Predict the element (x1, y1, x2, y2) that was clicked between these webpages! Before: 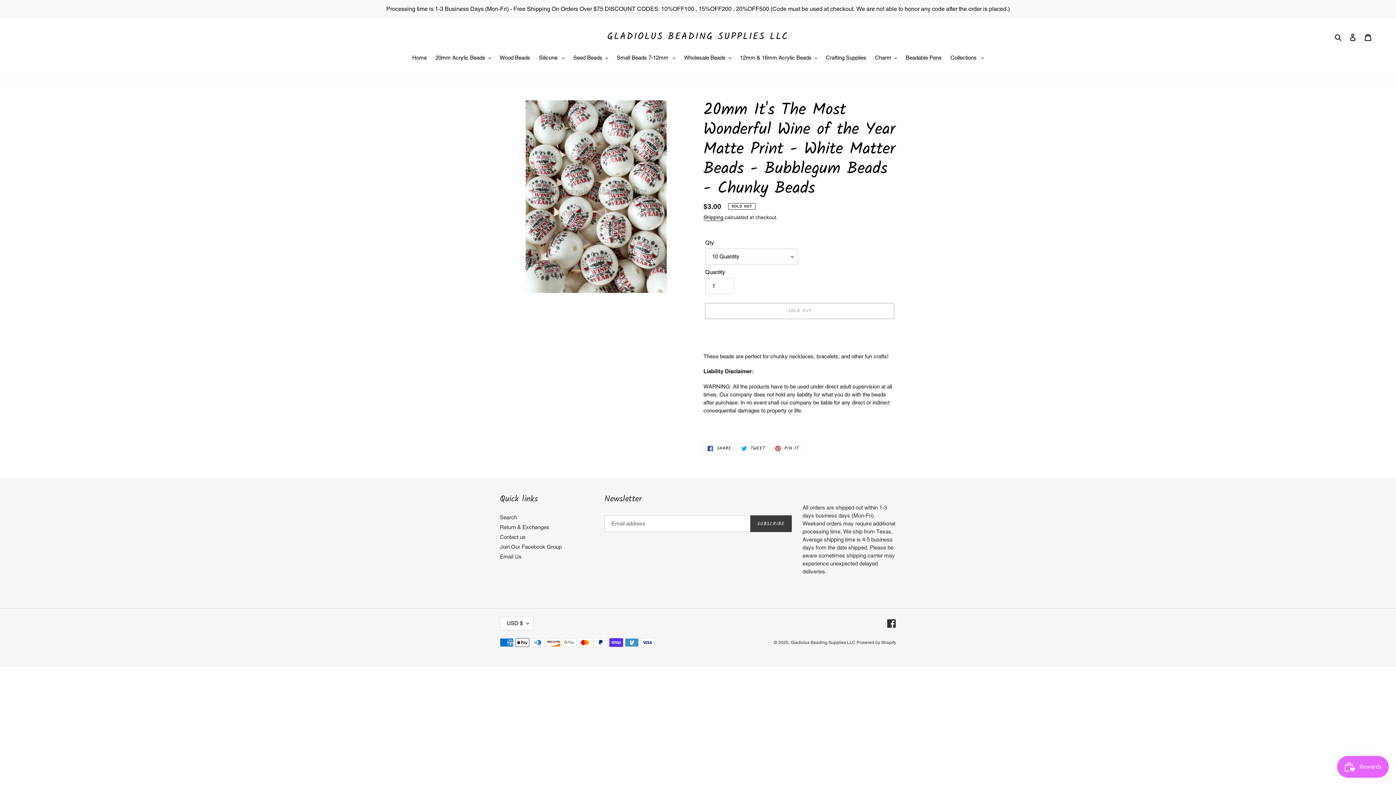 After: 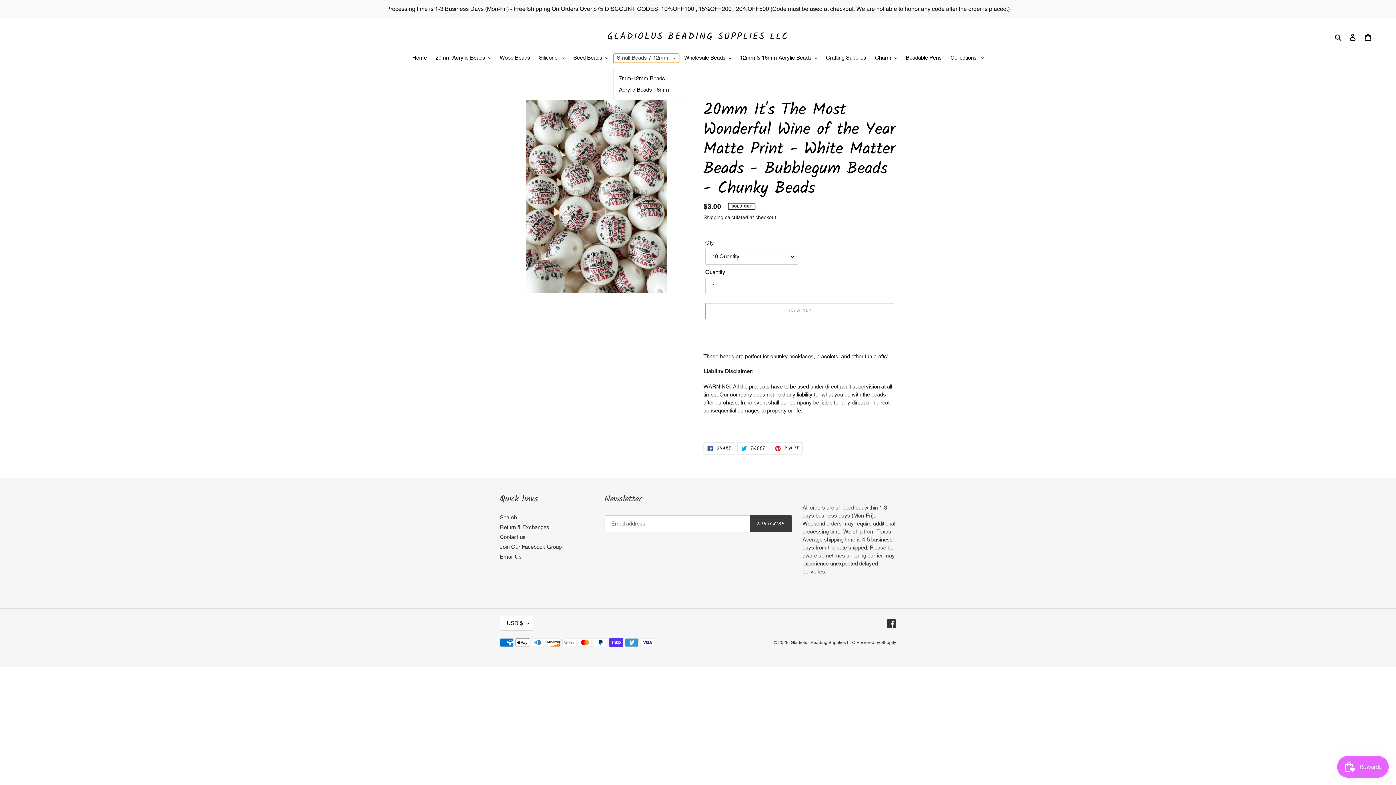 Action: label: Small Beads 7-12mm  bbox: (613, 53, 679, 62)